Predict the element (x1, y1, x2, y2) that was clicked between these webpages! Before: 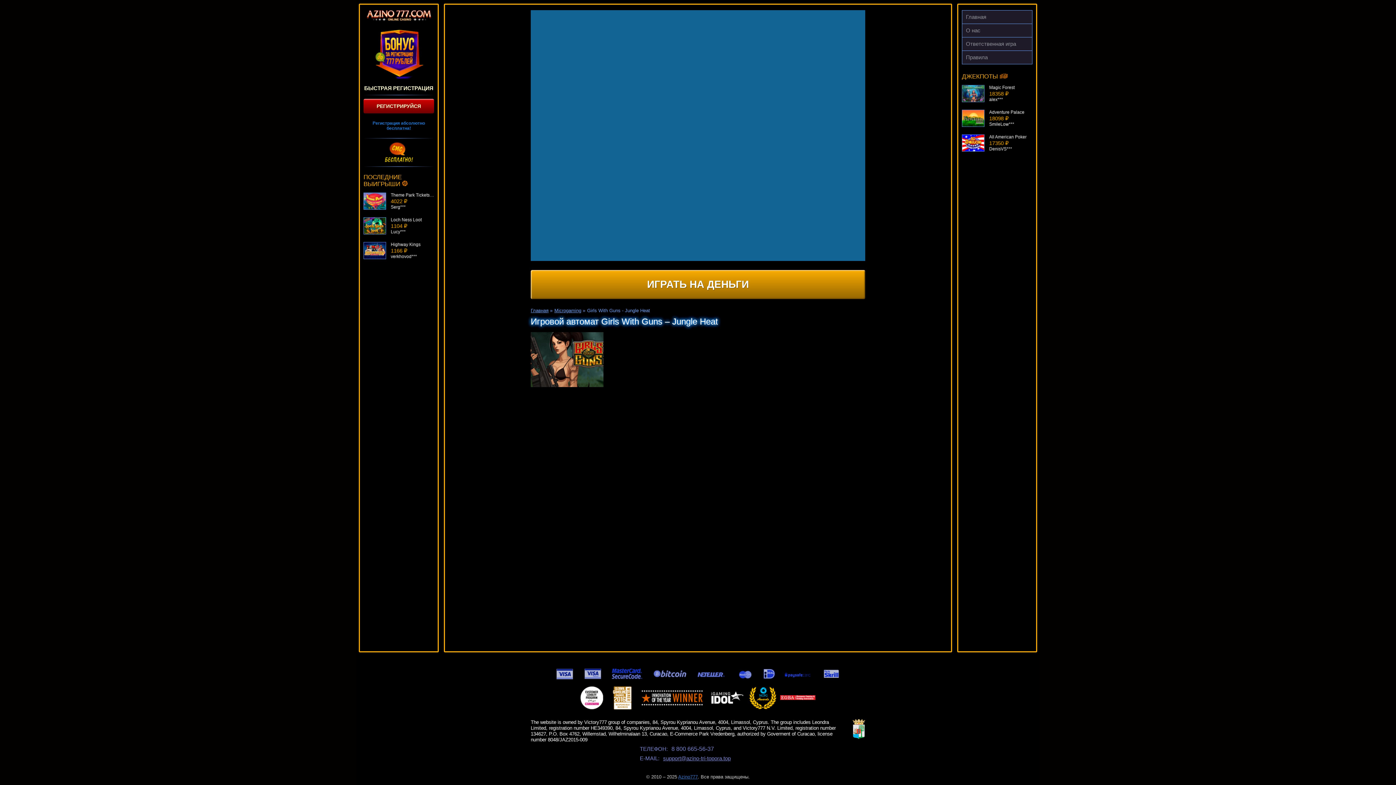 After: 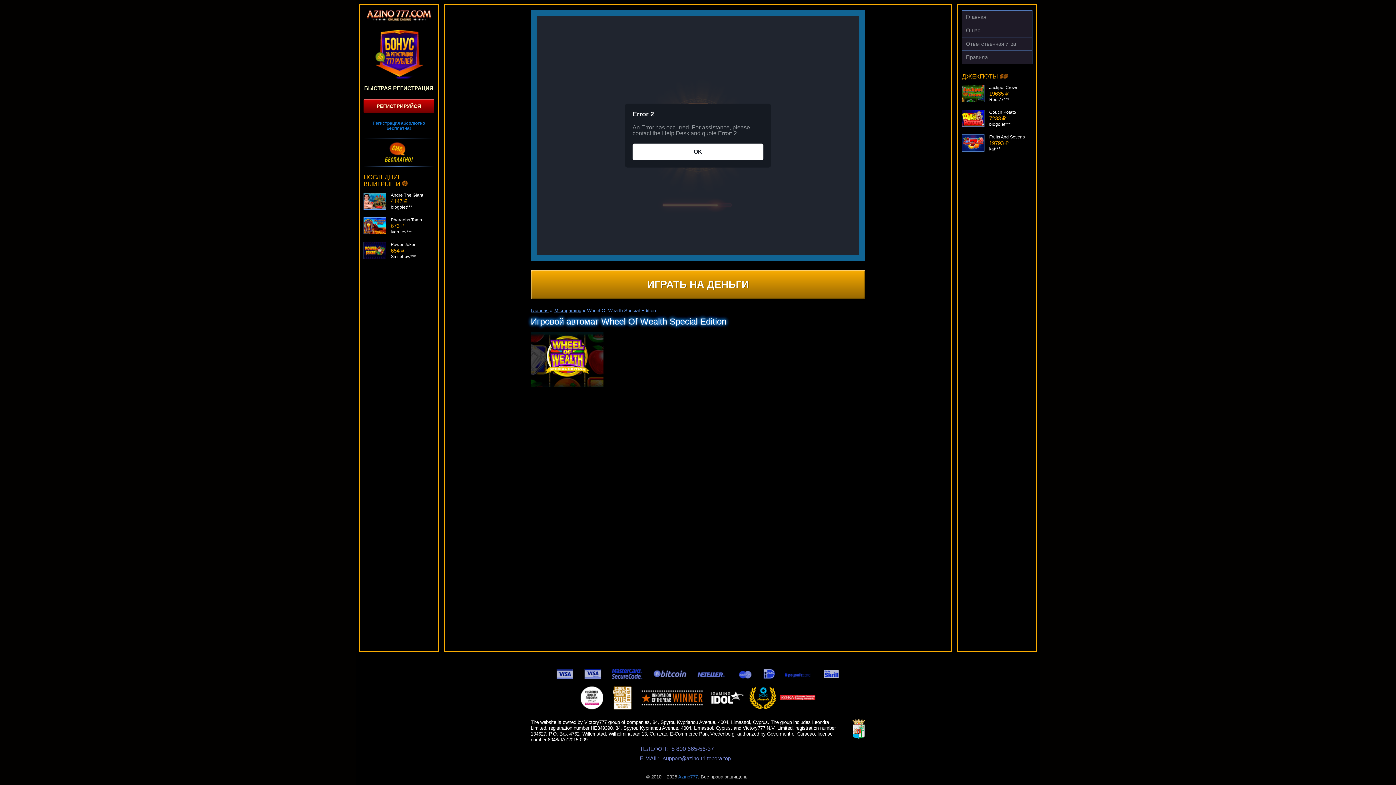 Action: bbox: (363, 192, 386, 210)